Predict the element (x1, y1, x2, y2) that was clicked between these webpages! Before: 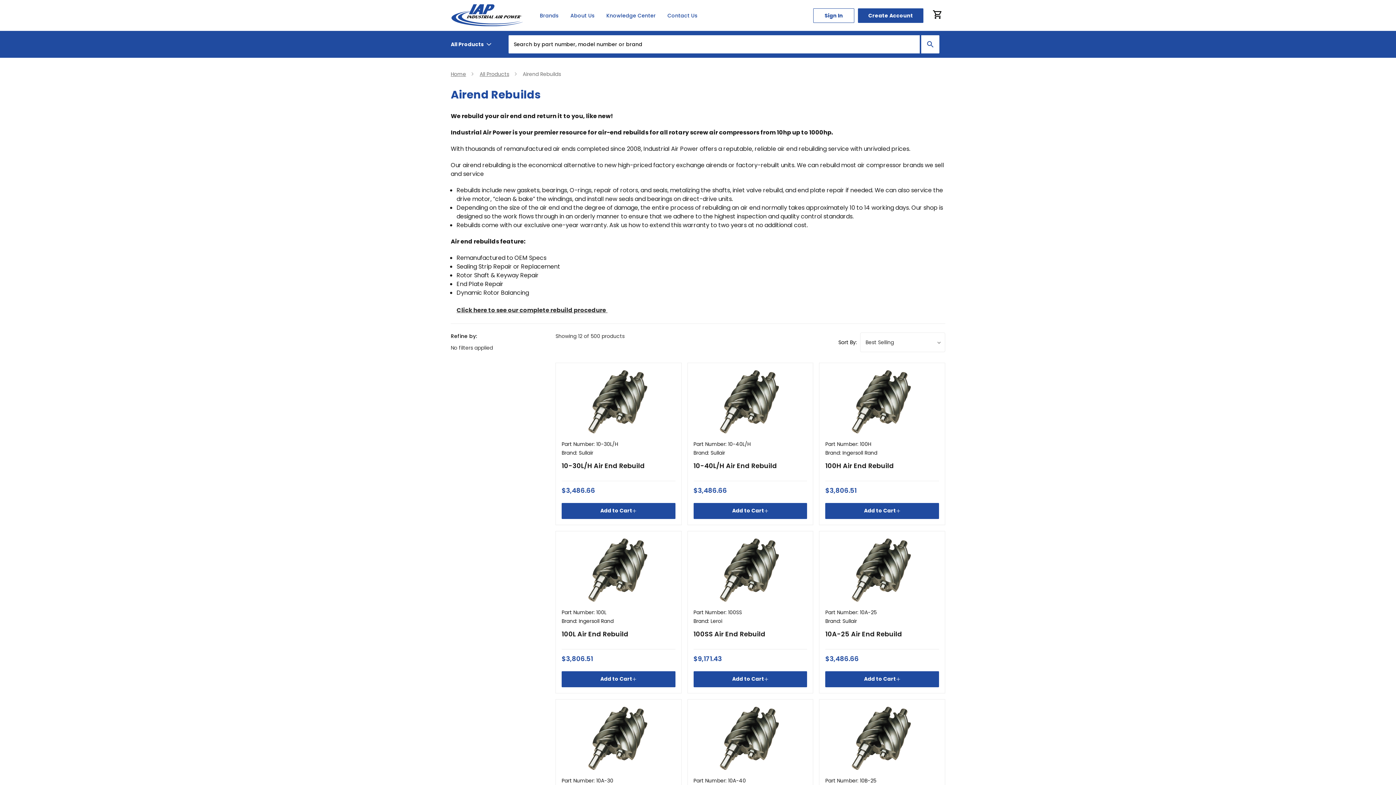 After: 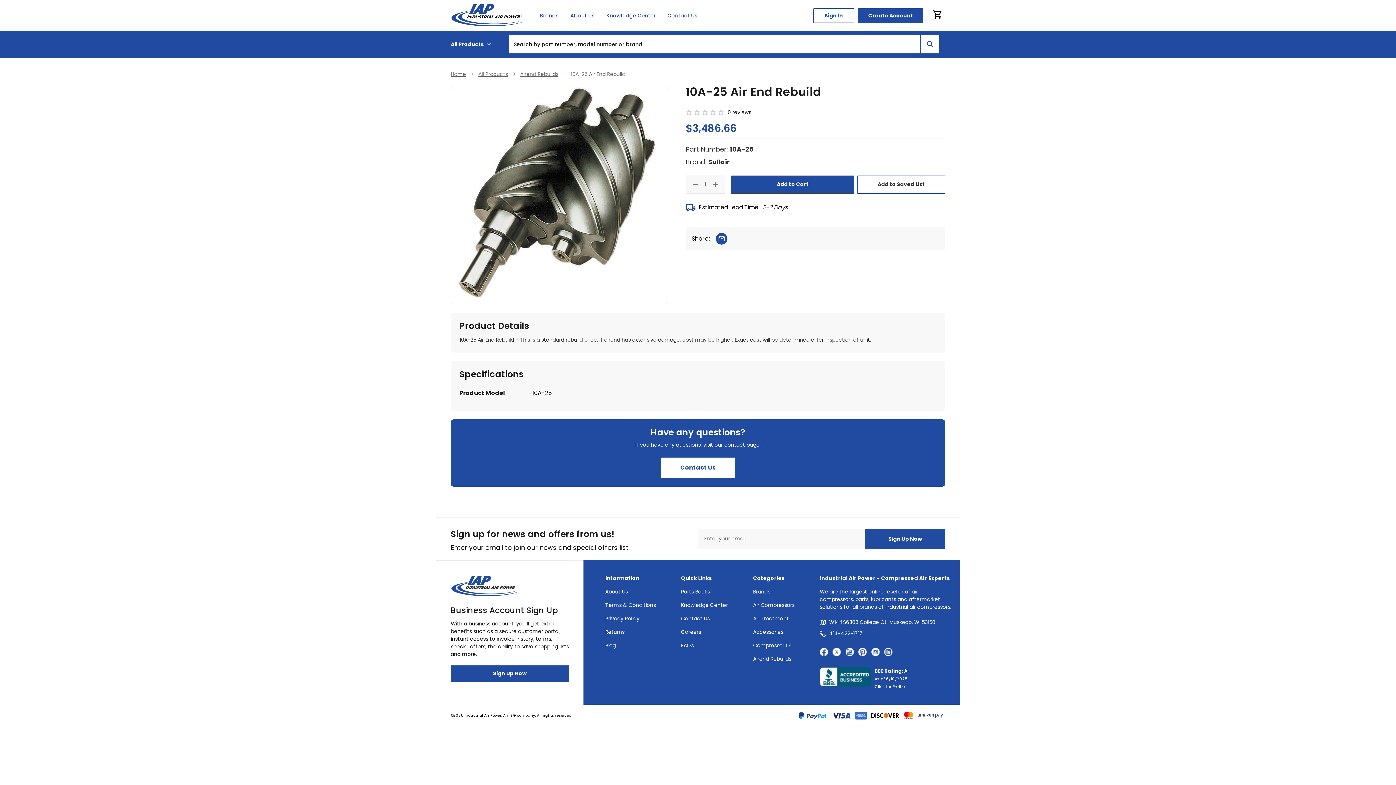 Action: bbox: (825, 629, 939, 639) label: 10A-25 Air End Rebuild, $3,486.66

